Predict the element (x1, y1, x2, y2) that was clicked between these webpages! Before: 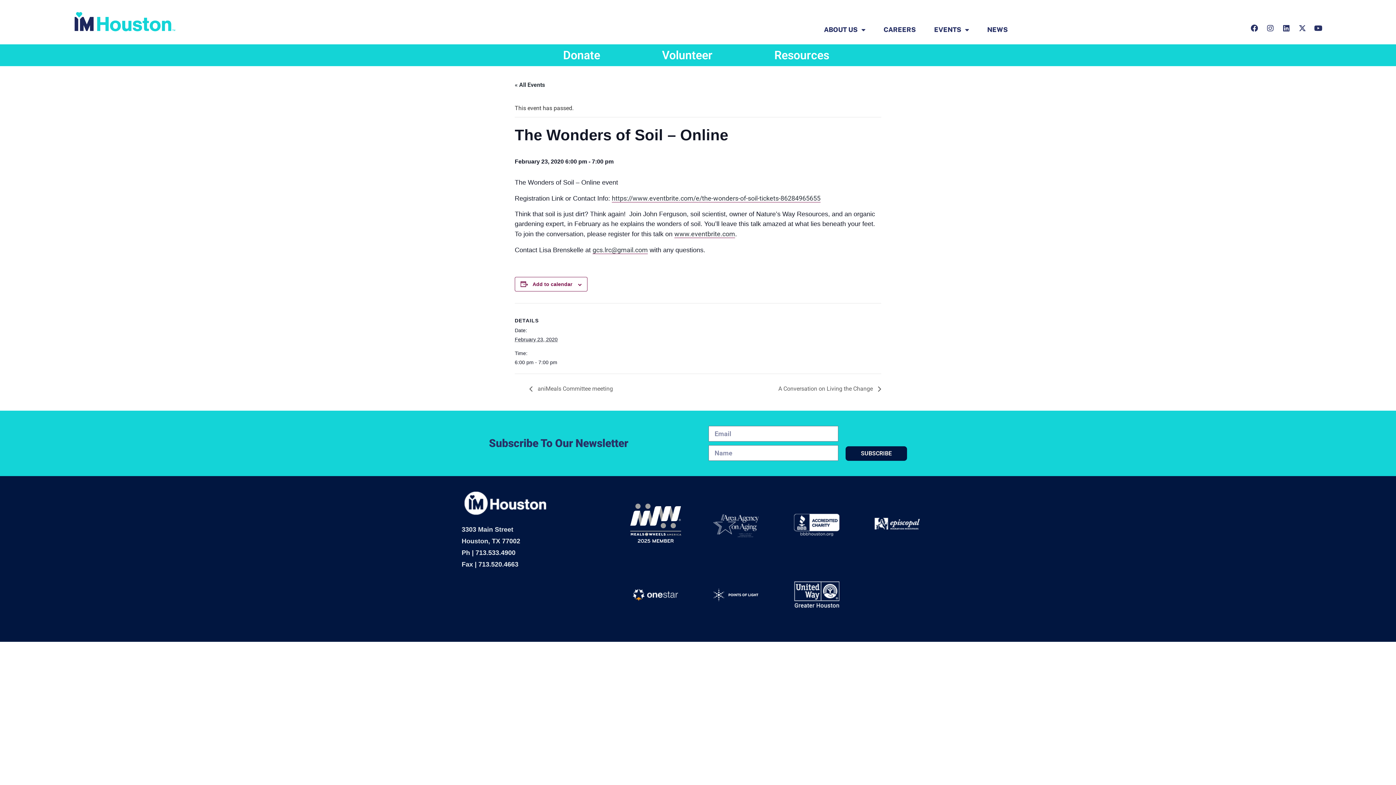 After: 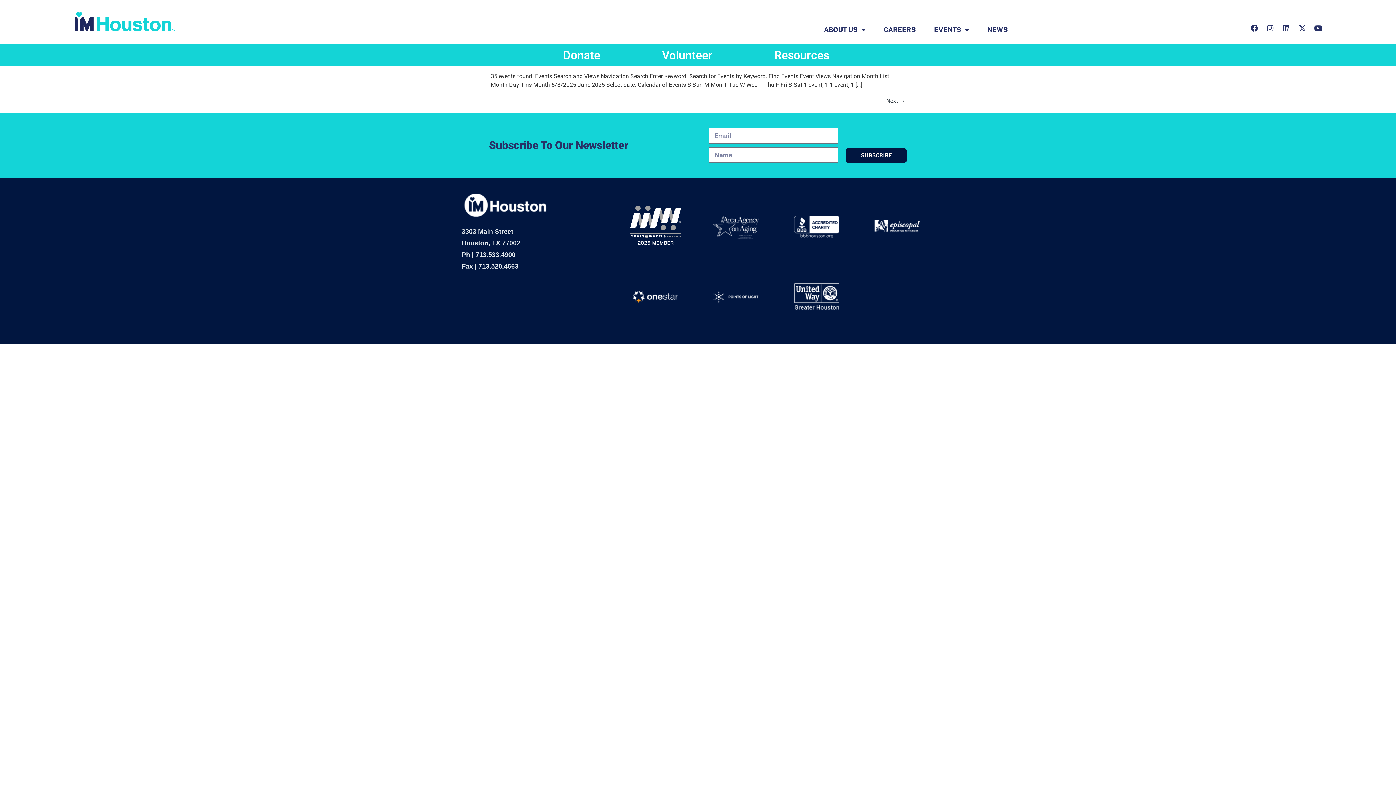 Action: label: « All Events bbox: (514, 81, 545, 88)